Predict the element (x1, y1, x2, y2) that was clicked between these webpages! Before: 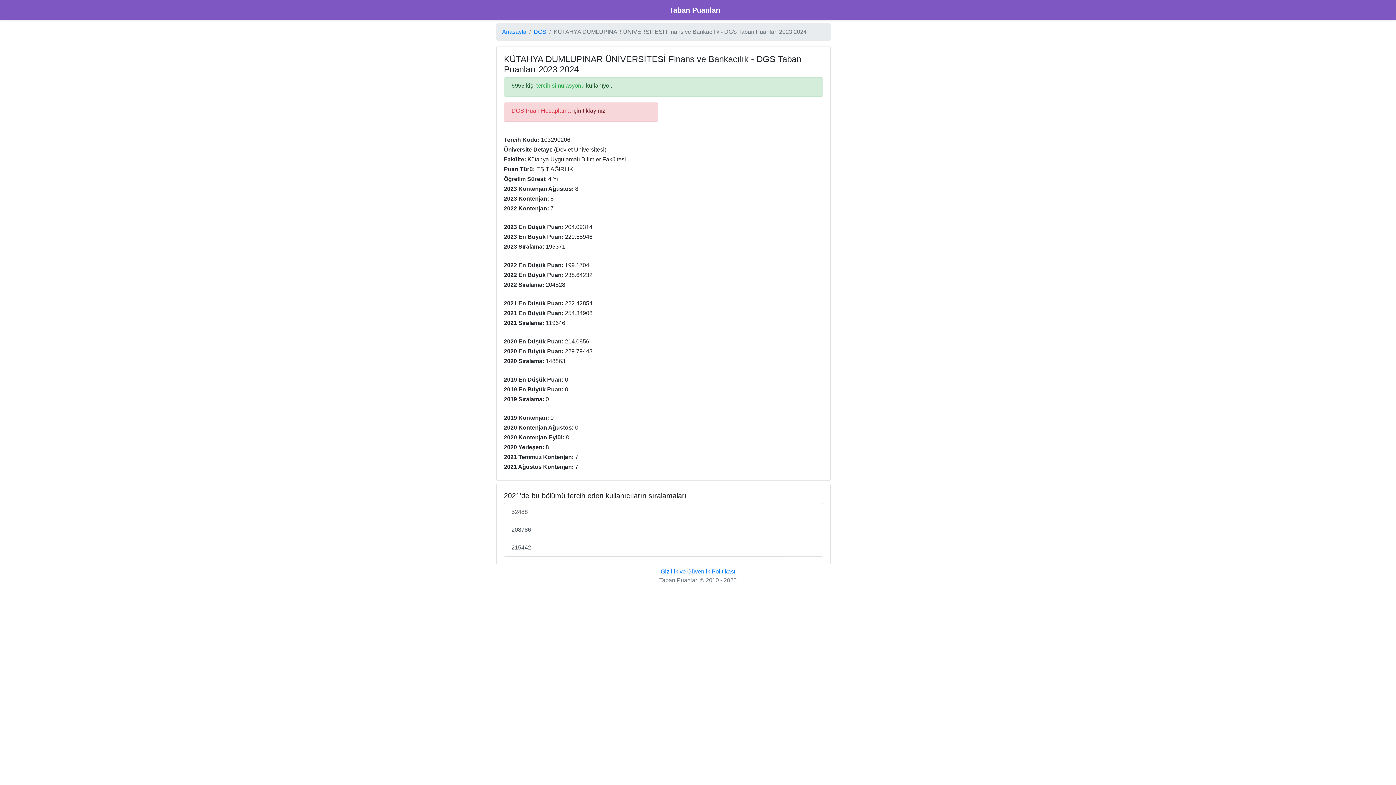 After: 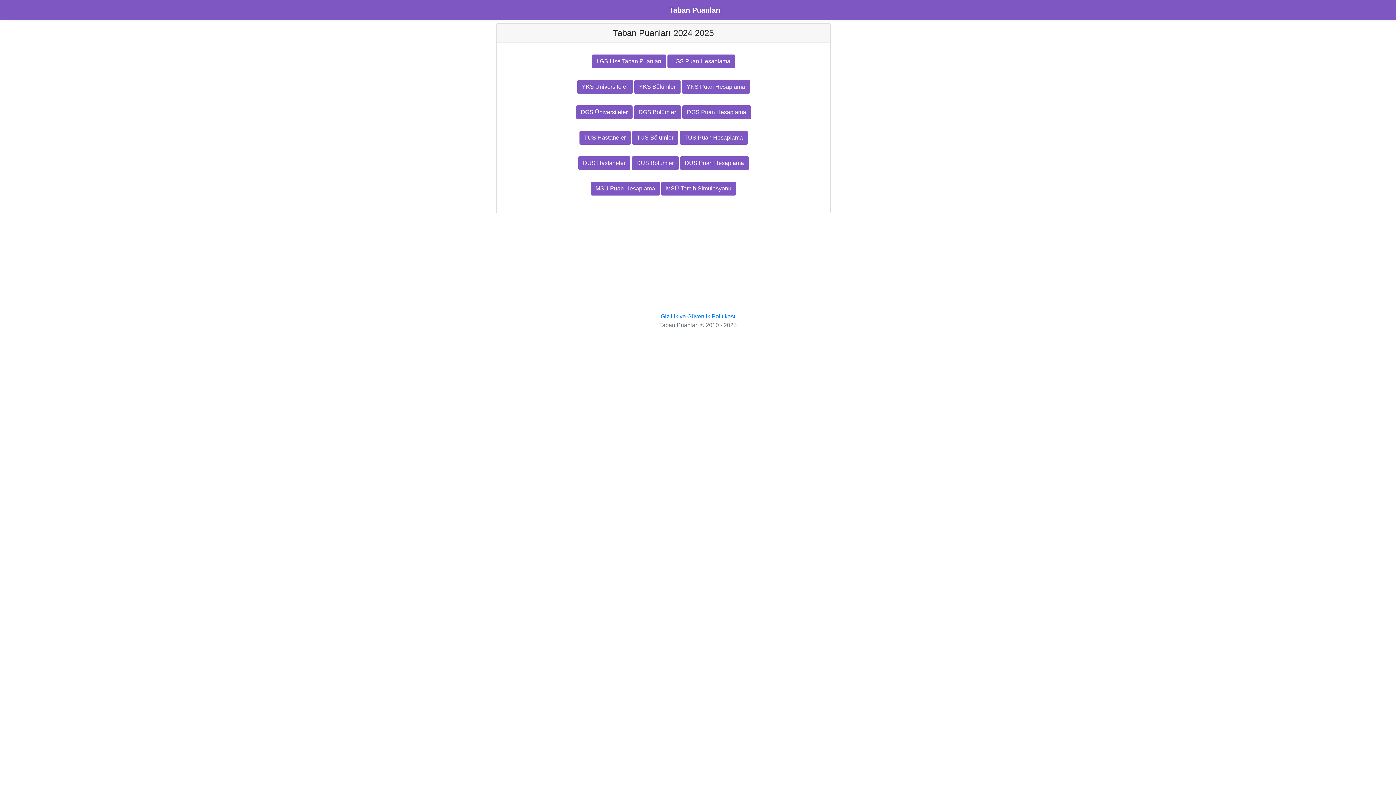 Action: label: Taban Puanları bbox: (669, 2, 721, 17)